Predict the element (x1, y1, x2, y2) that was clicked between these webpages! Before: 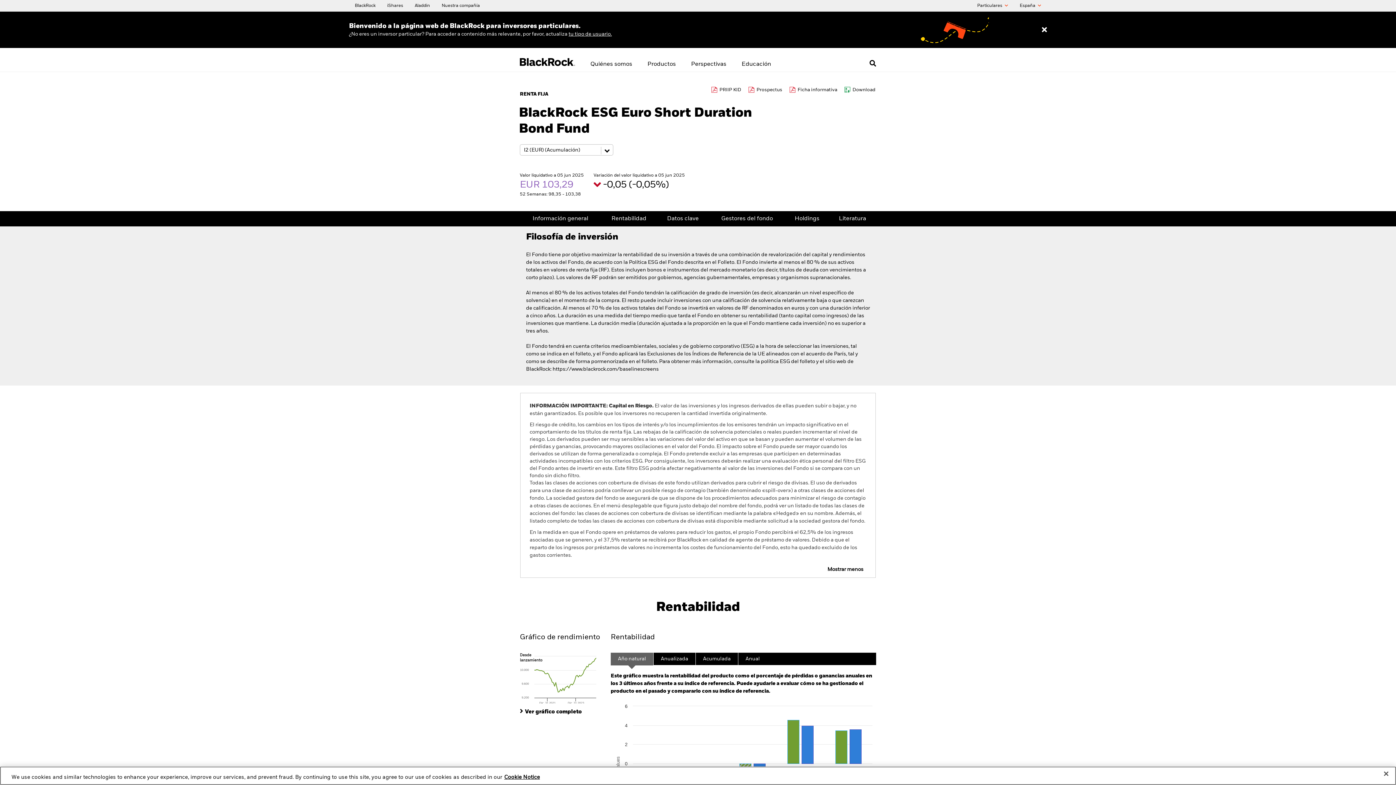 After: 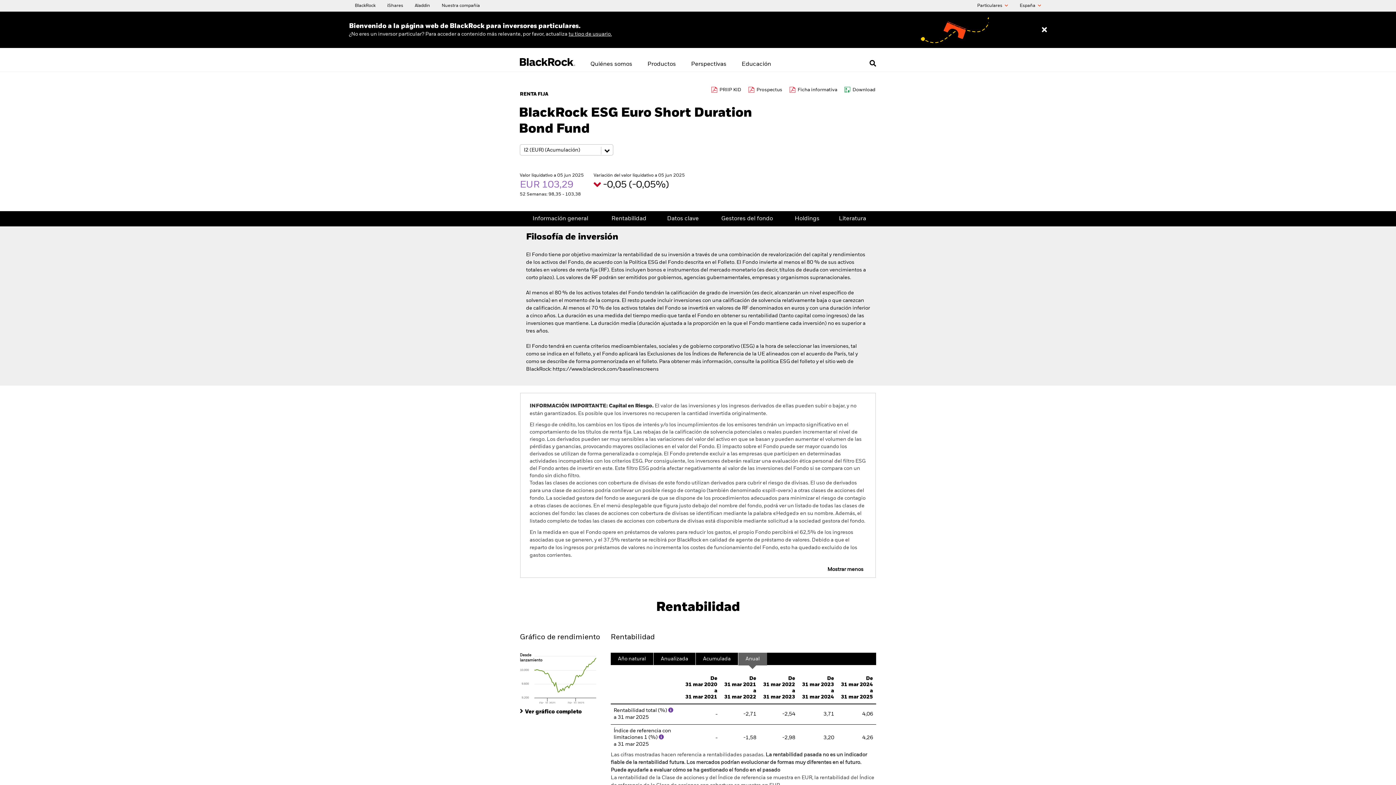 Action: label: Anual bbox: (738, 653, 767, 665)